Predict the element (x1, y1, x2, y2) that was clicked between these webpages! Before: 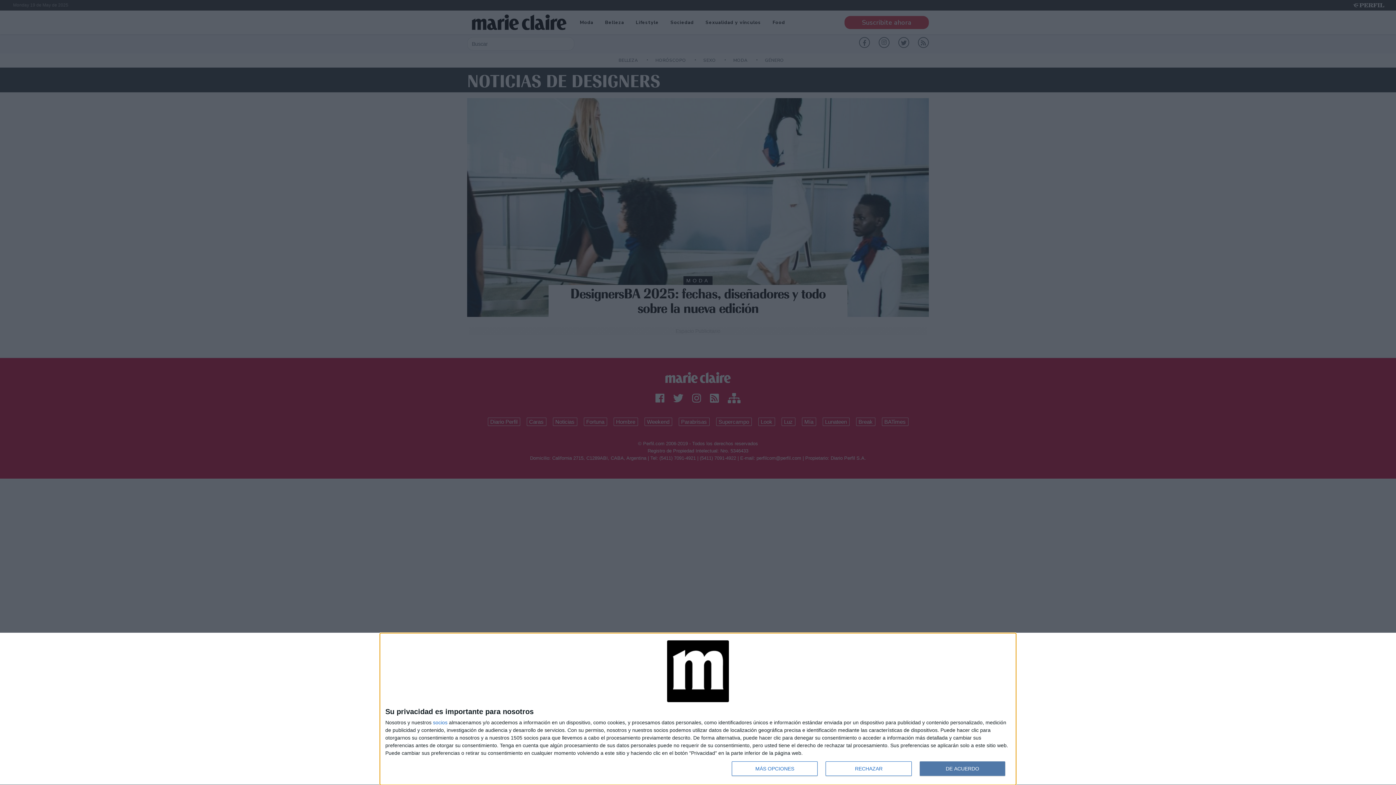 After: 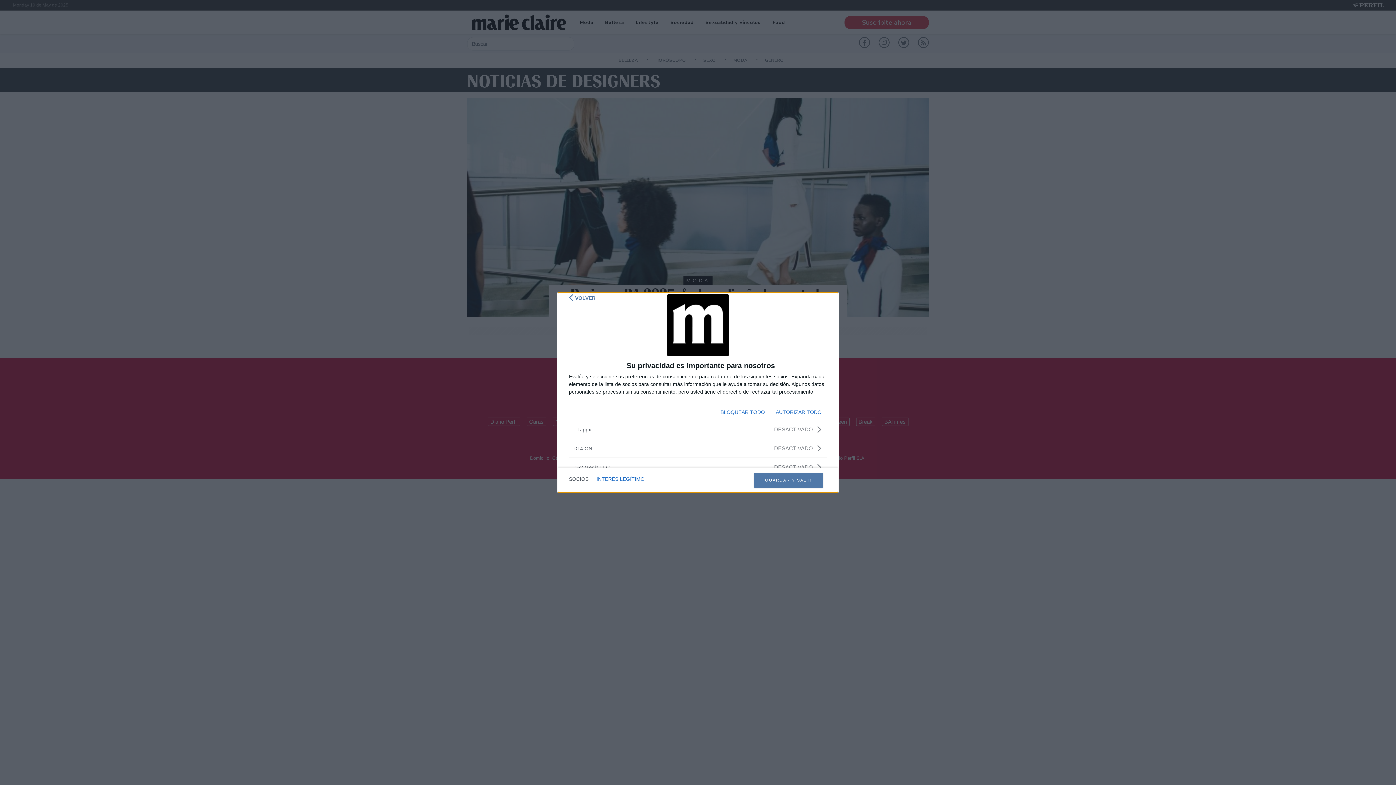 Action: label: socios bbox: (433, 720, 447, 725)